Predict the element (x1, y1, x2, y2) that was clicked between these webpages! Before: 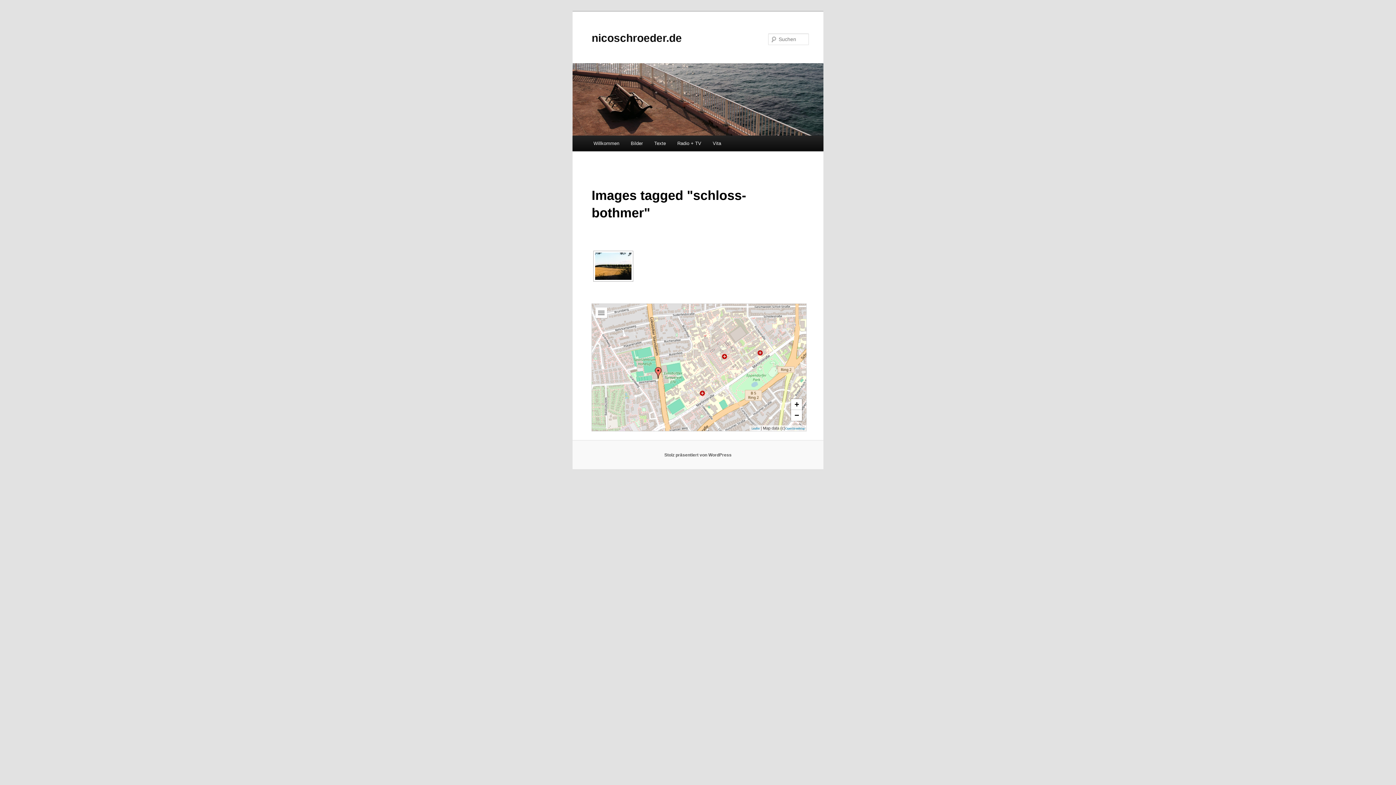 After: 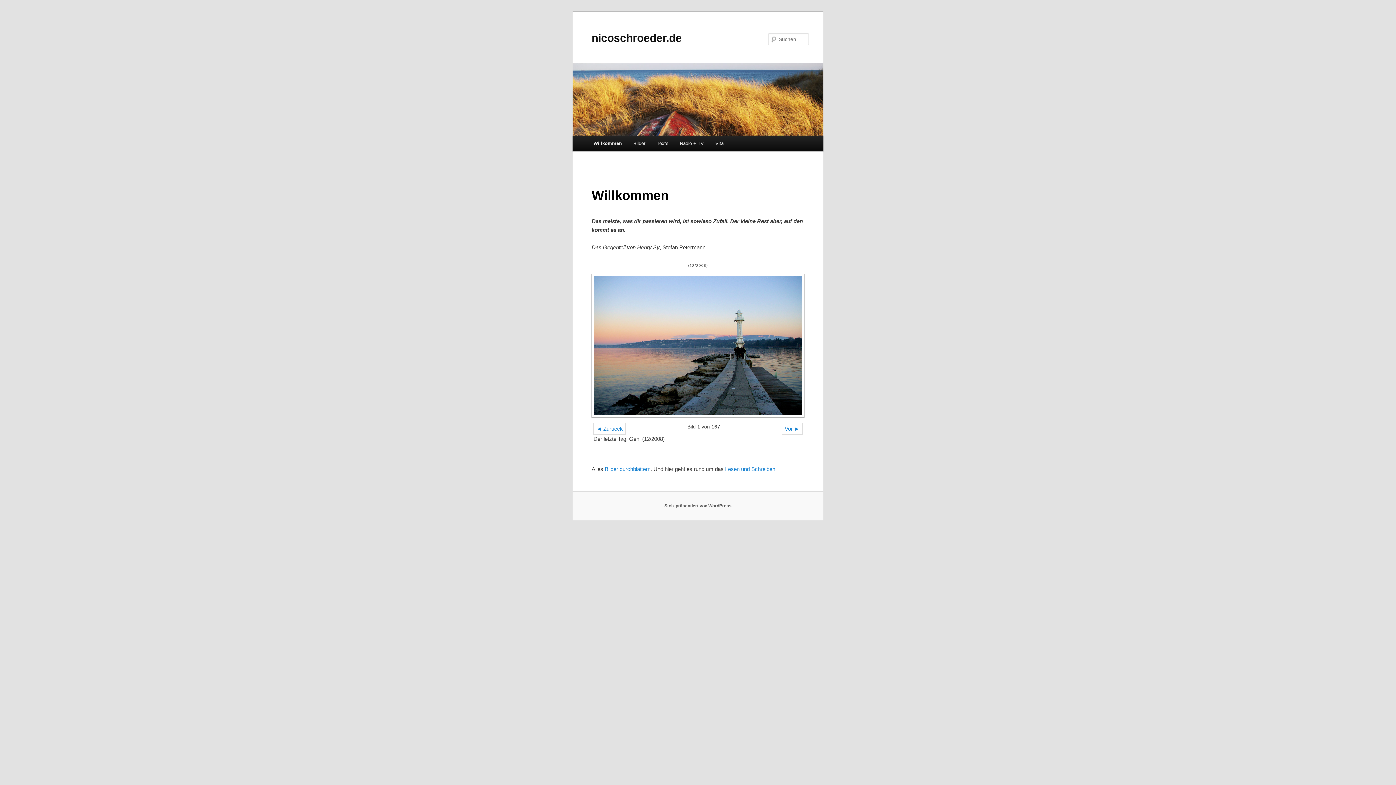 Action: bbox: (587, 135, 625, 151) label: Willkommen